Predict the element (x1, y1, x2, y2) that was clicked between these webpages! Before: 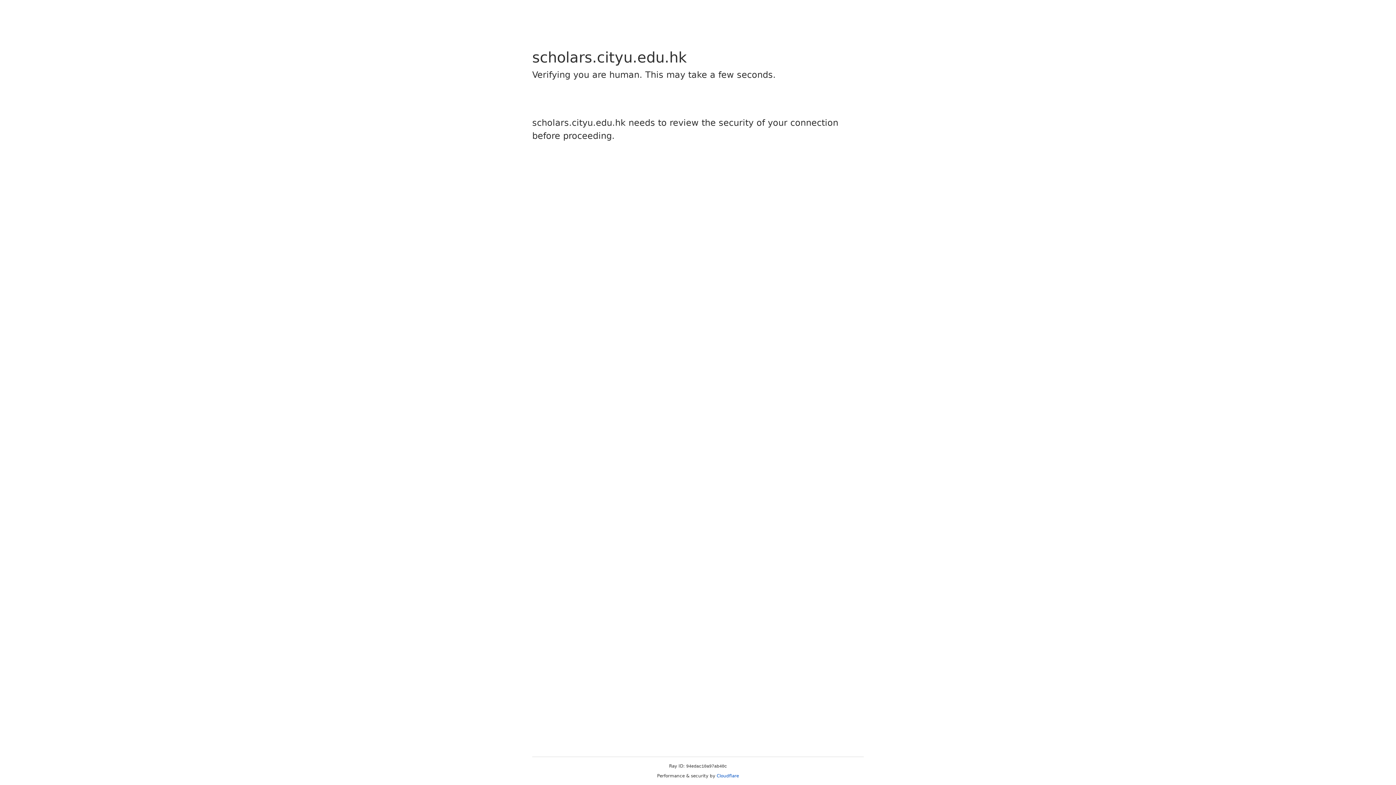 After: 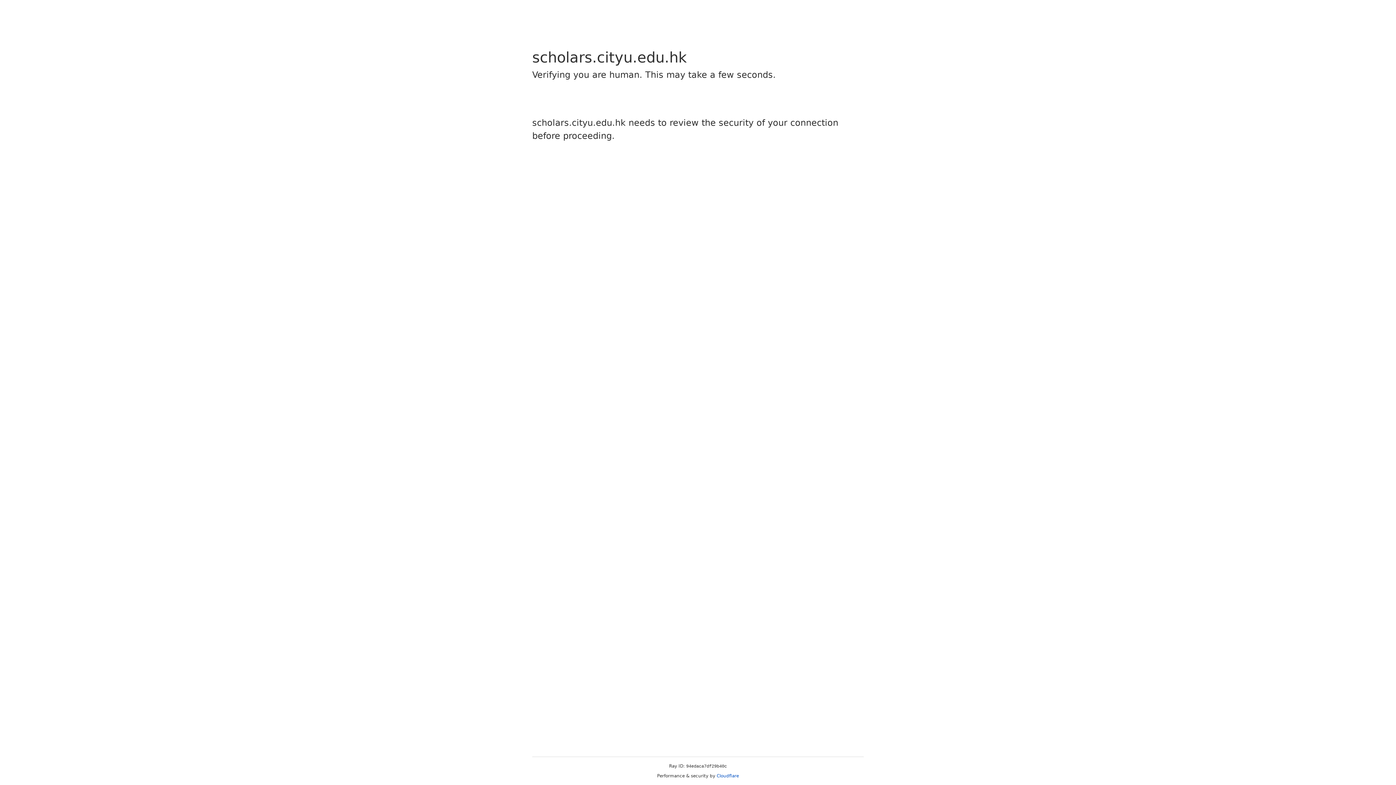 Action: label: Cloudflare bbox: (716, 773, 739, 778)